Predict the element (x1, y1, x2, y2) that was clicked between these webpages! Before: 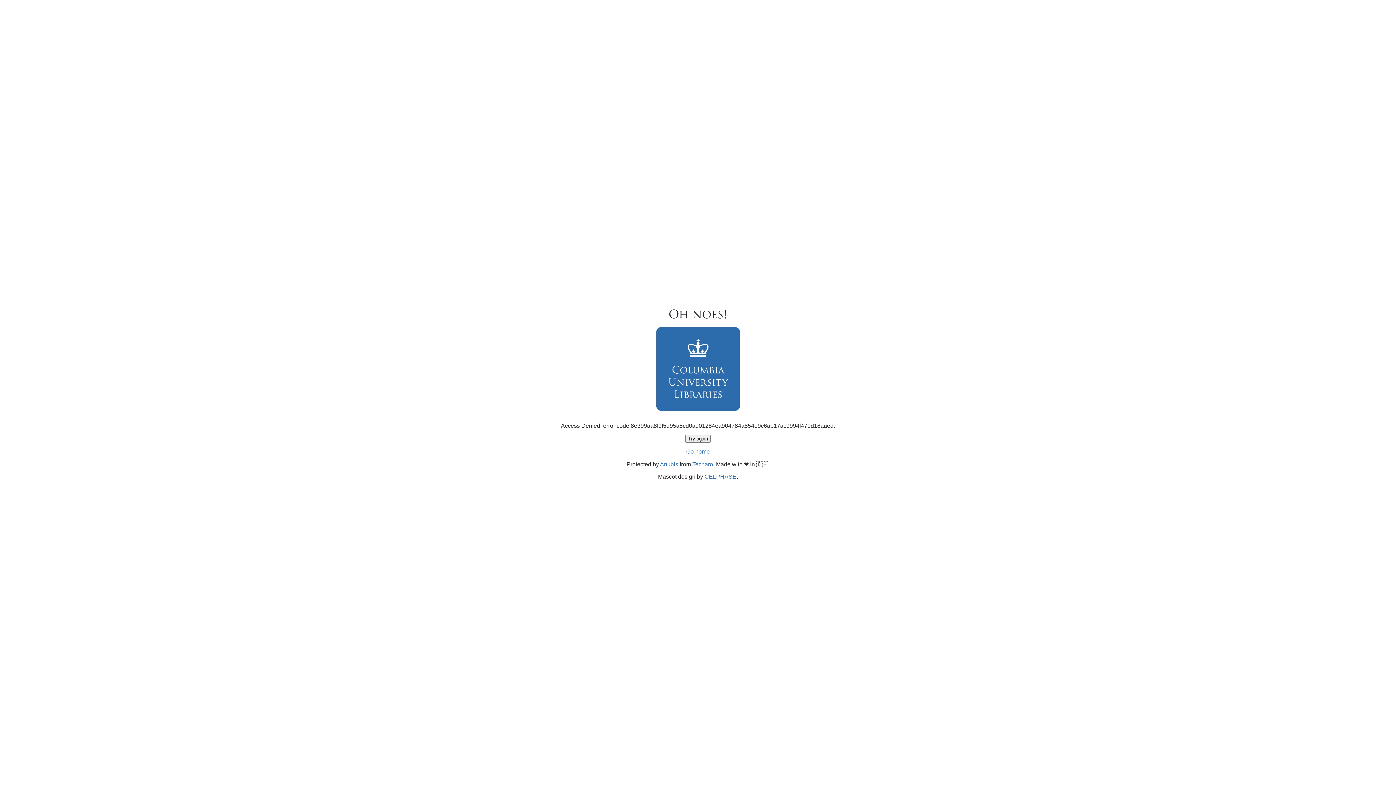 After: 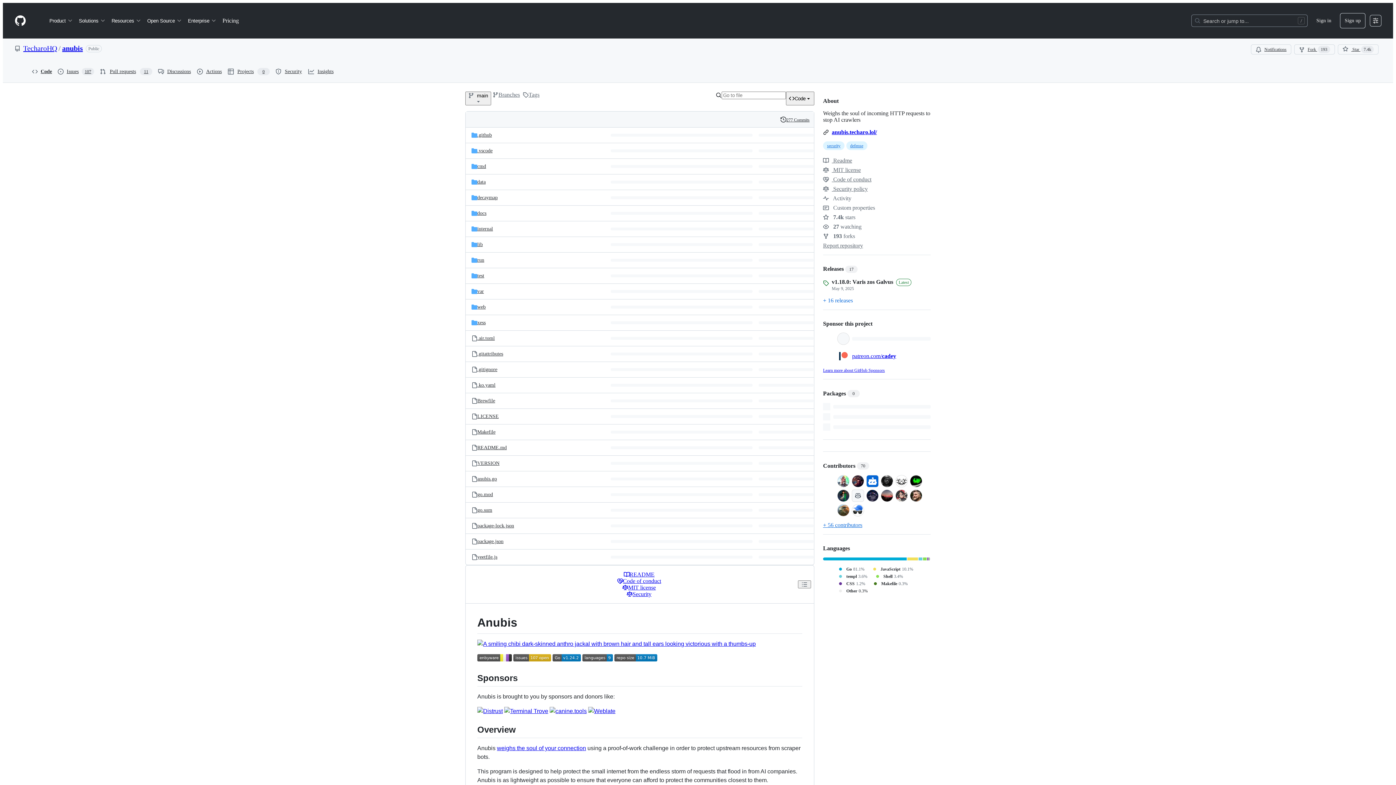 Action: label: Anubis bbox: (660, 461, 678, 467)